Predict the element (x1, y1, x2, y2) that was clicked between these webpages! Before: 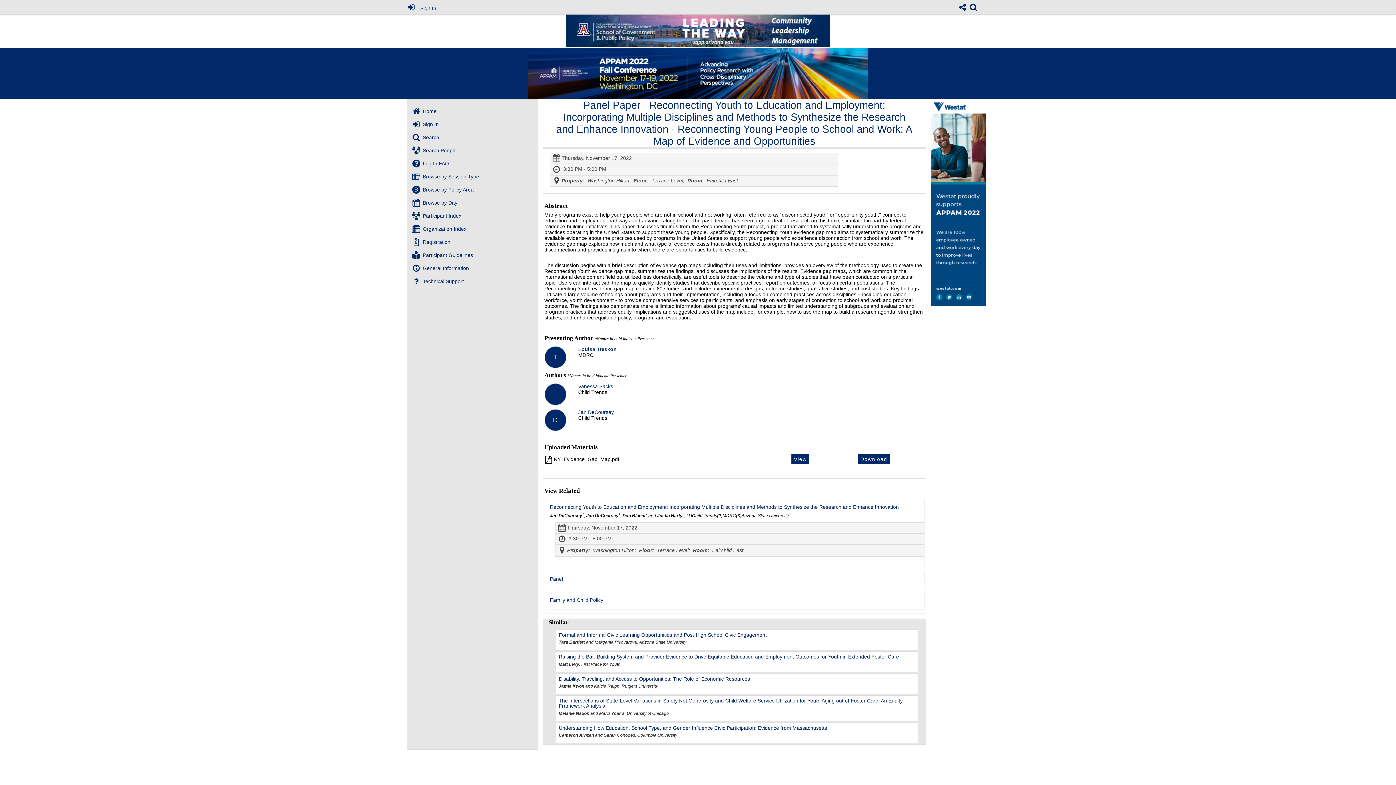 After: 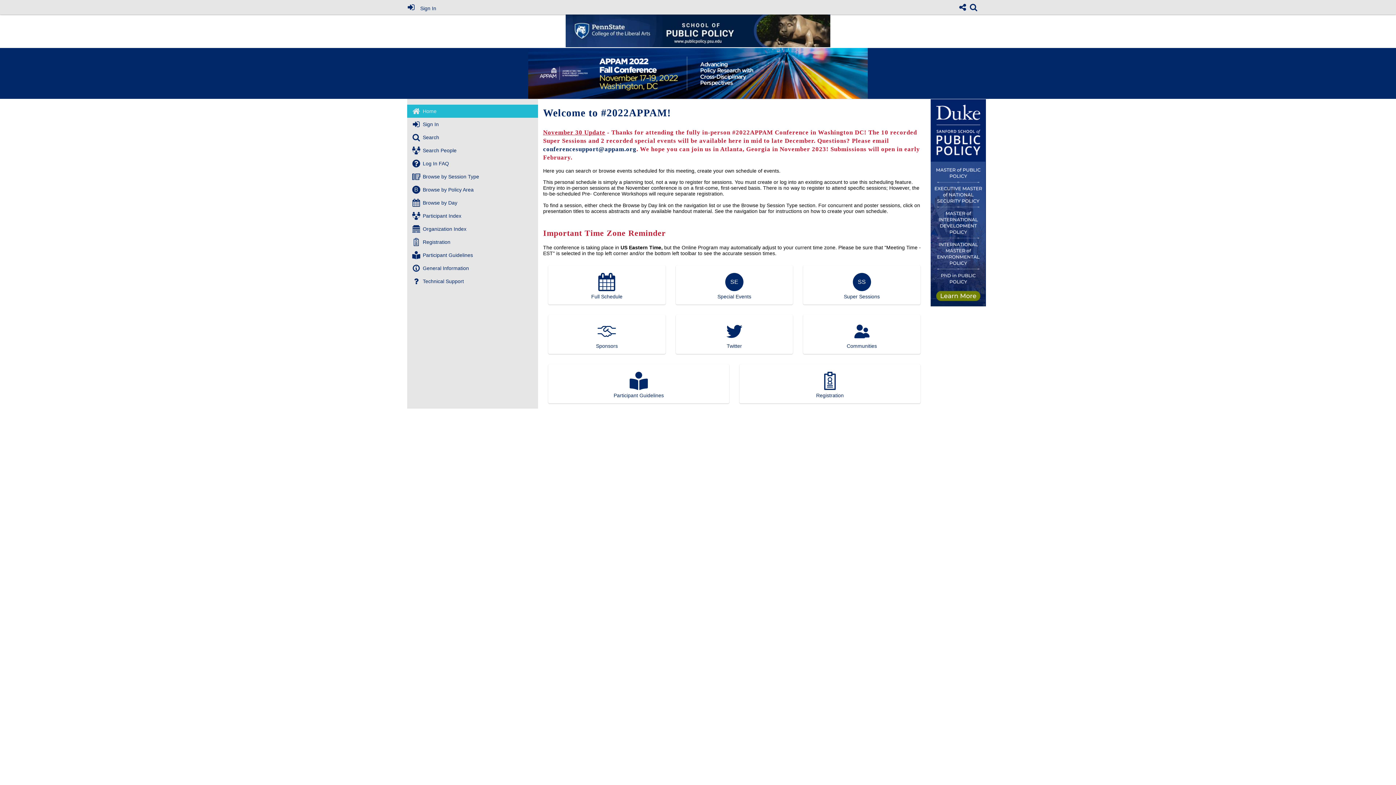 Action: bbox: (407, 30, 552, 43) label: Home